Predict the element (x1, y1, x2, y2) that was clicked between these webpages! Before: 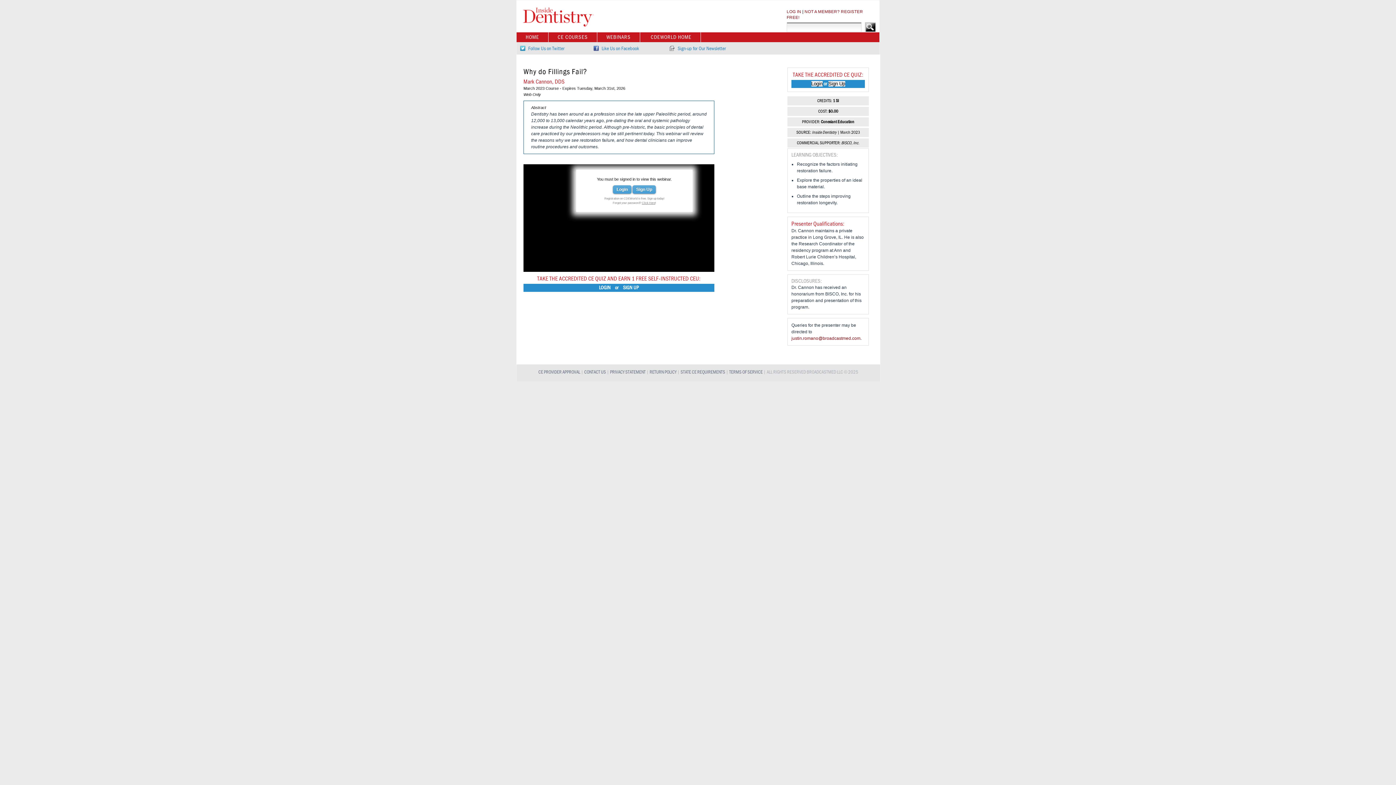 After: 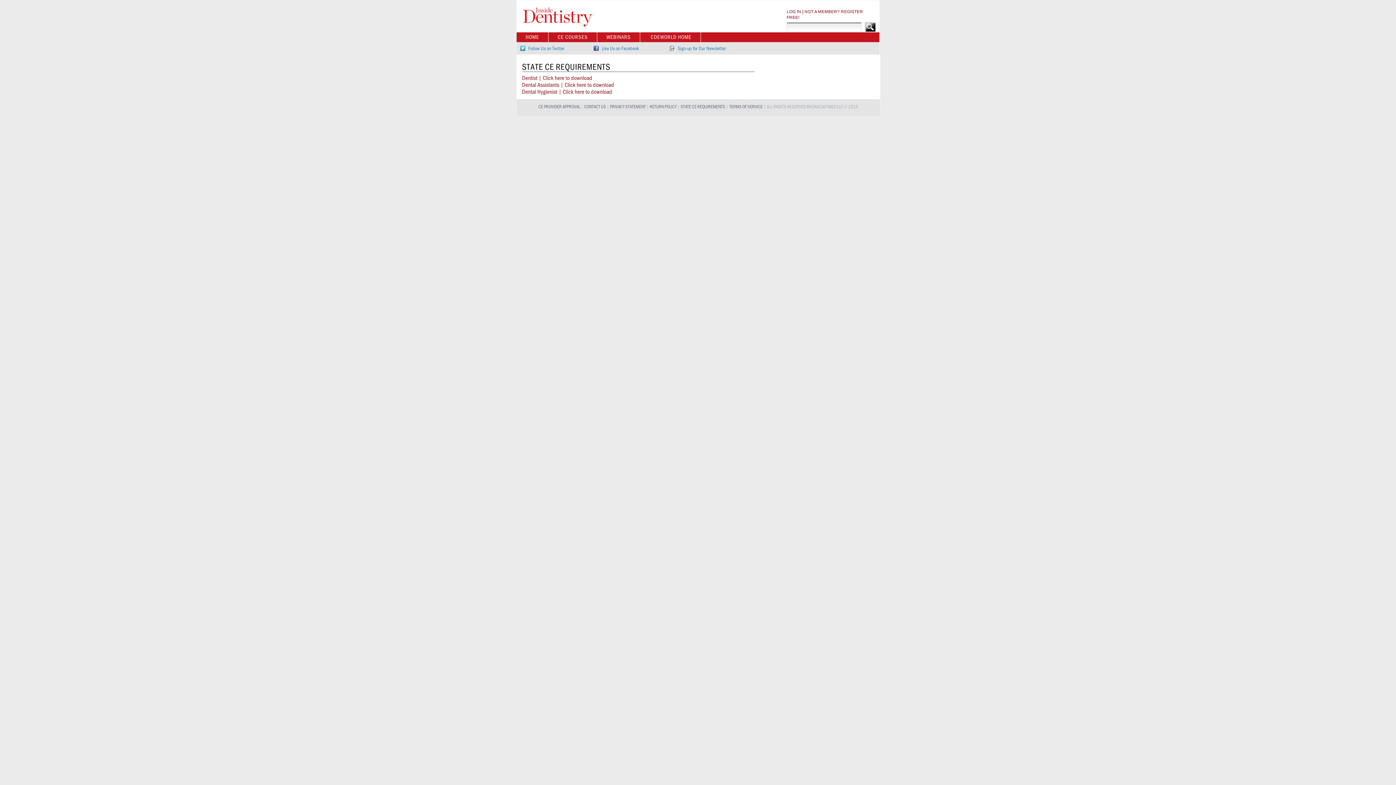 Action: label: STATE CE REQUIREMENTS bbox: (680, 370, 725, 374)